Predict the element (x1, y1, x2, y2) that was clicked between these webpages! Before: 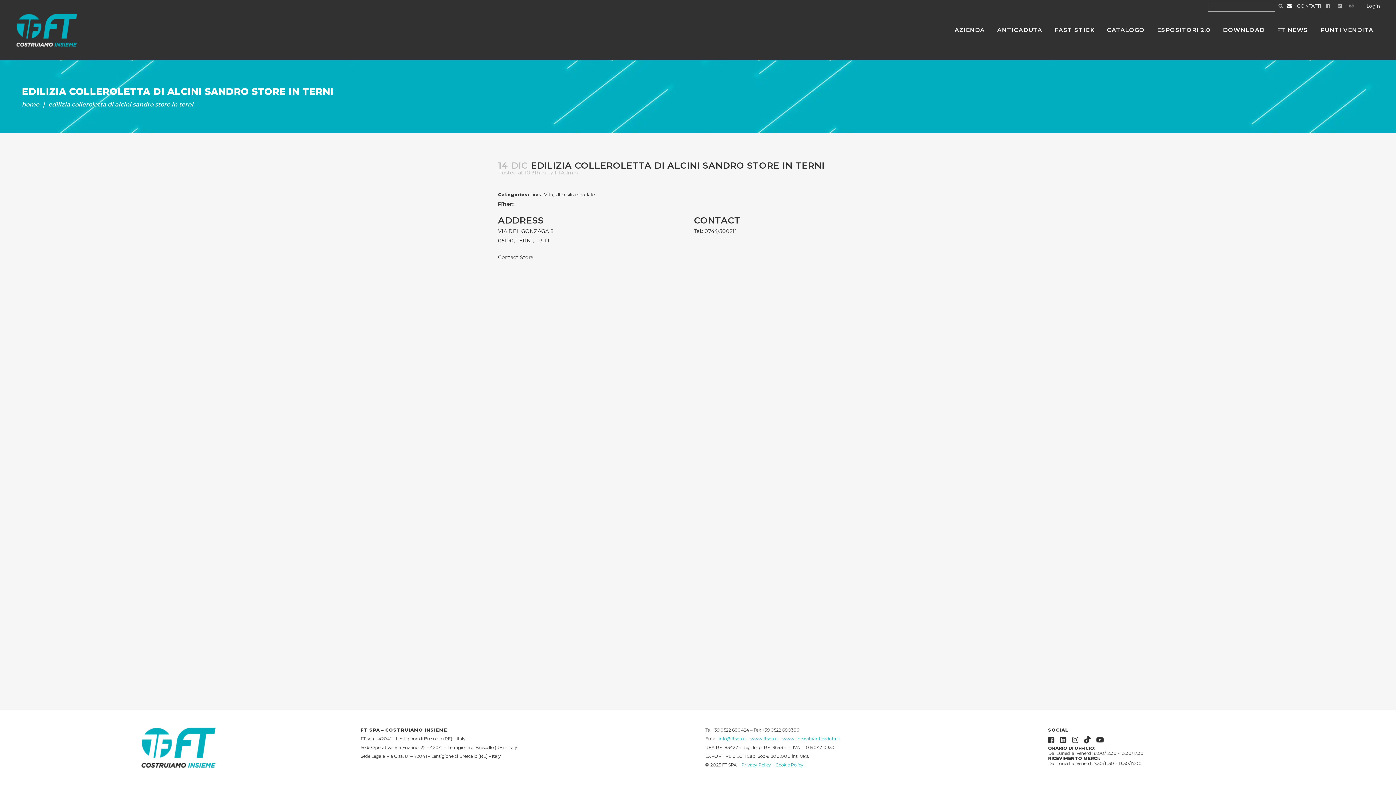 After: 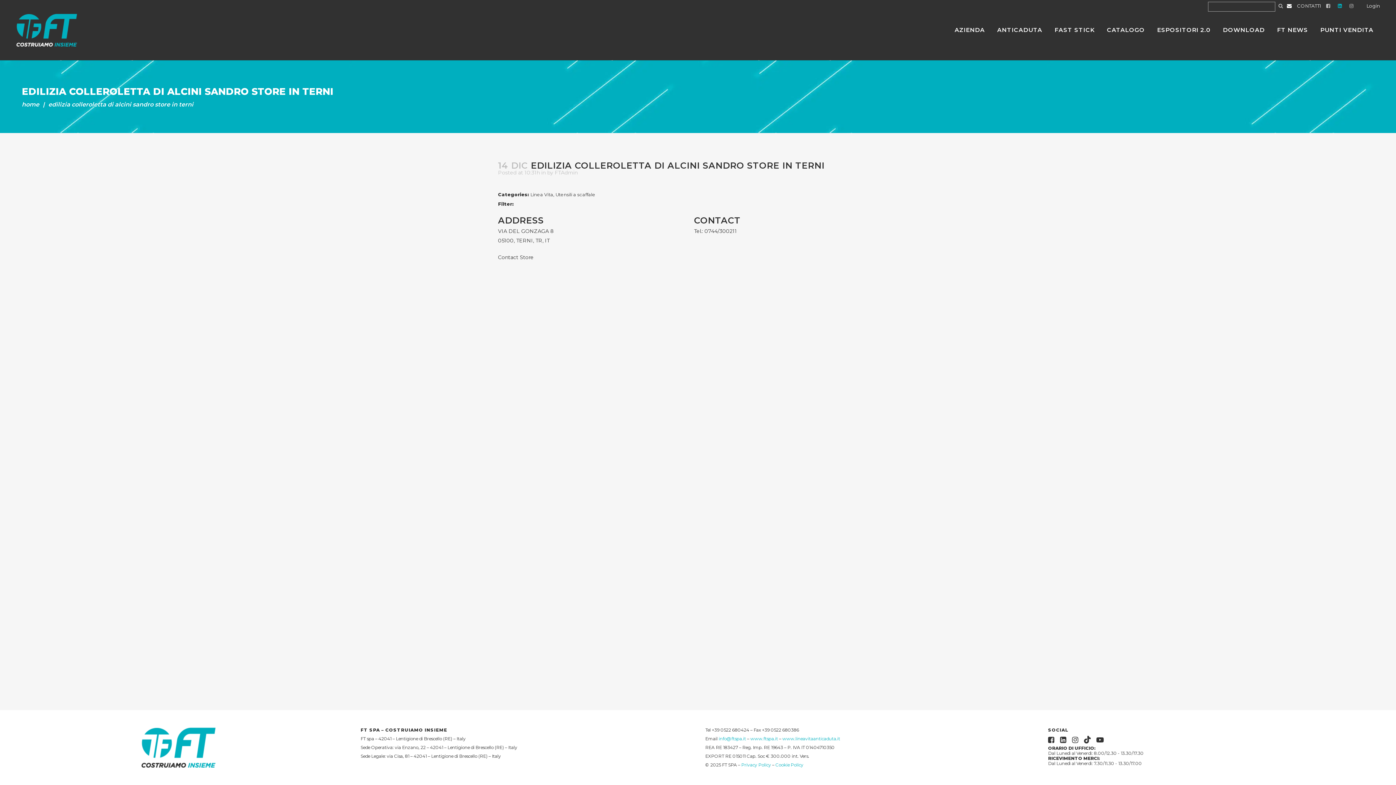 Action: bbox: (1338, 0, 1349, 12)